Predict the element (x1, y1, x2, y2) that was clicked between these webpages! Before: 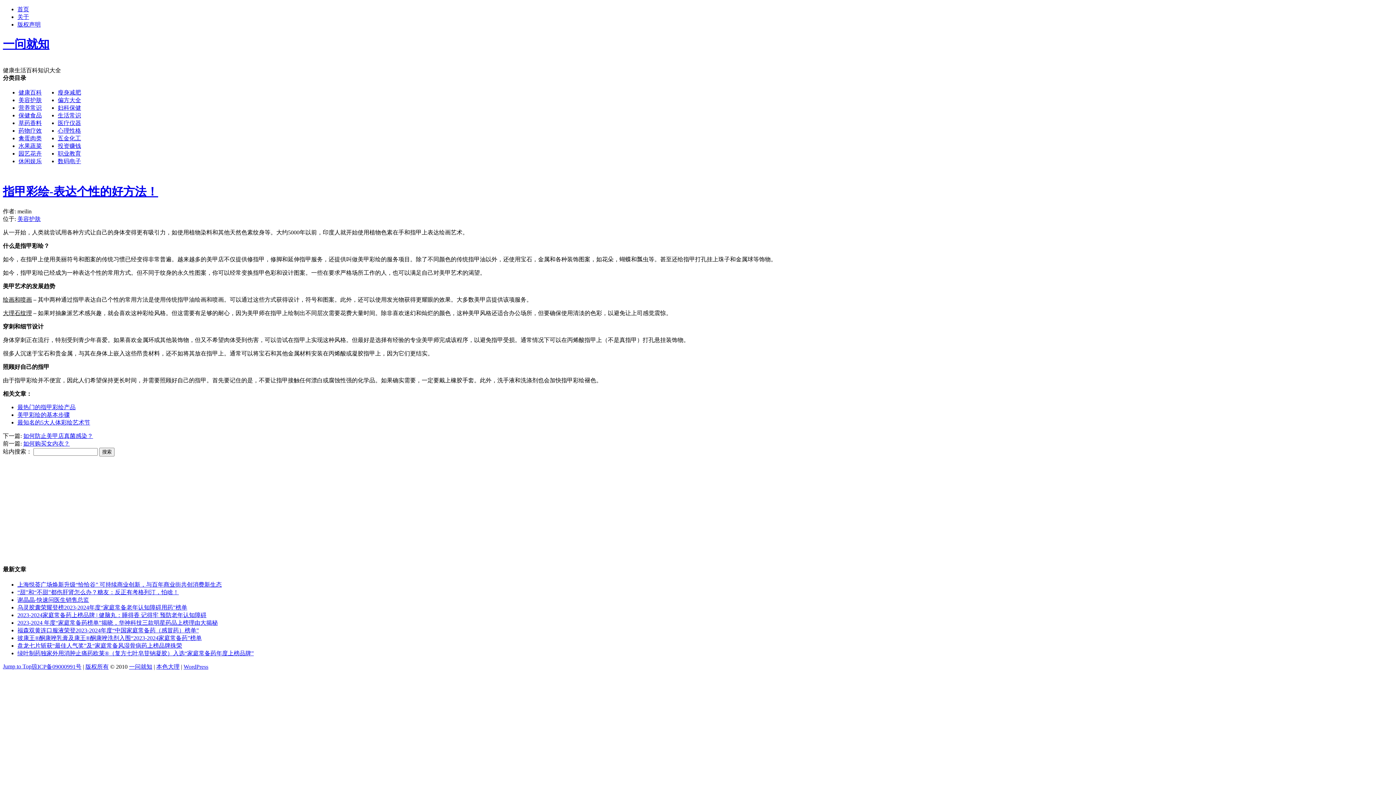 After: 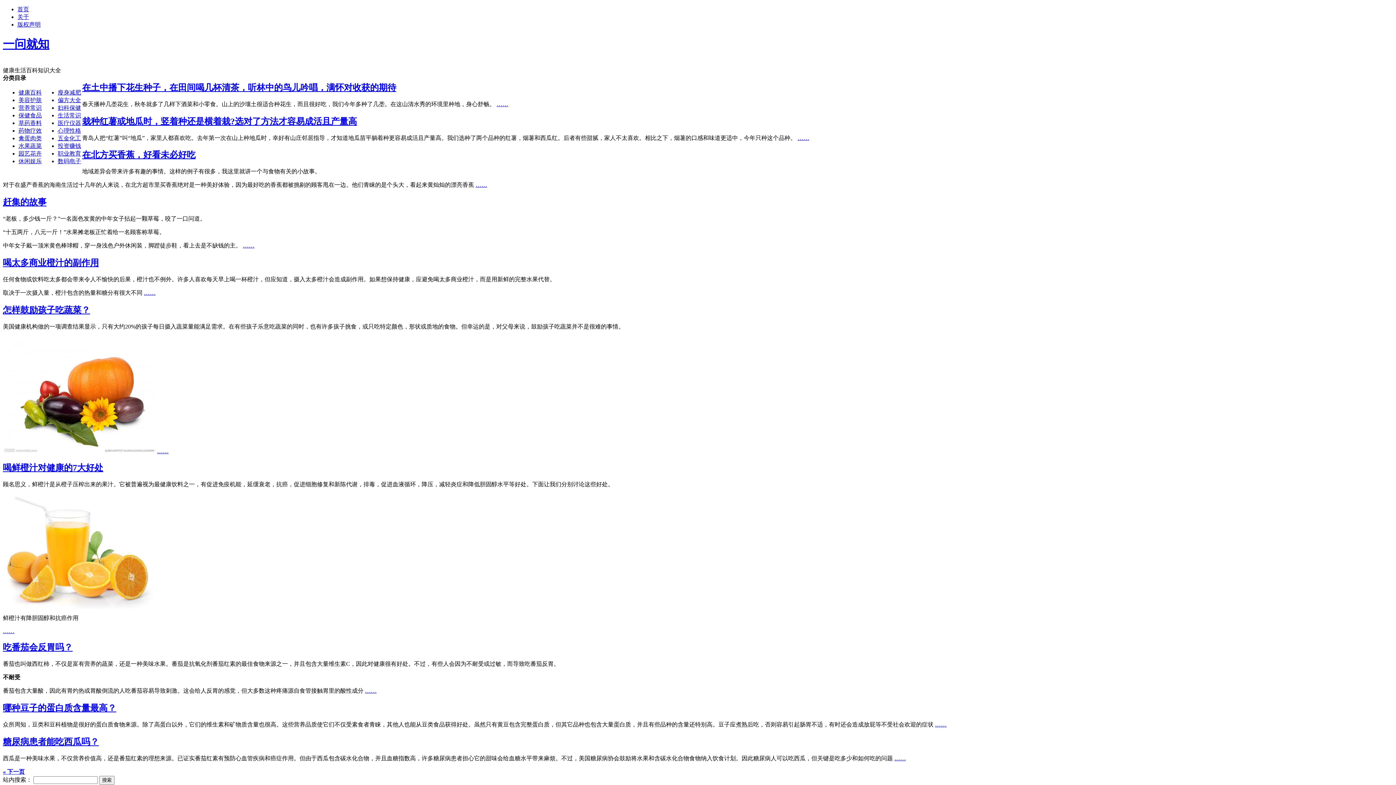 Action: label: 水果蔬菜 bbox: (18, 142, 41, 149)